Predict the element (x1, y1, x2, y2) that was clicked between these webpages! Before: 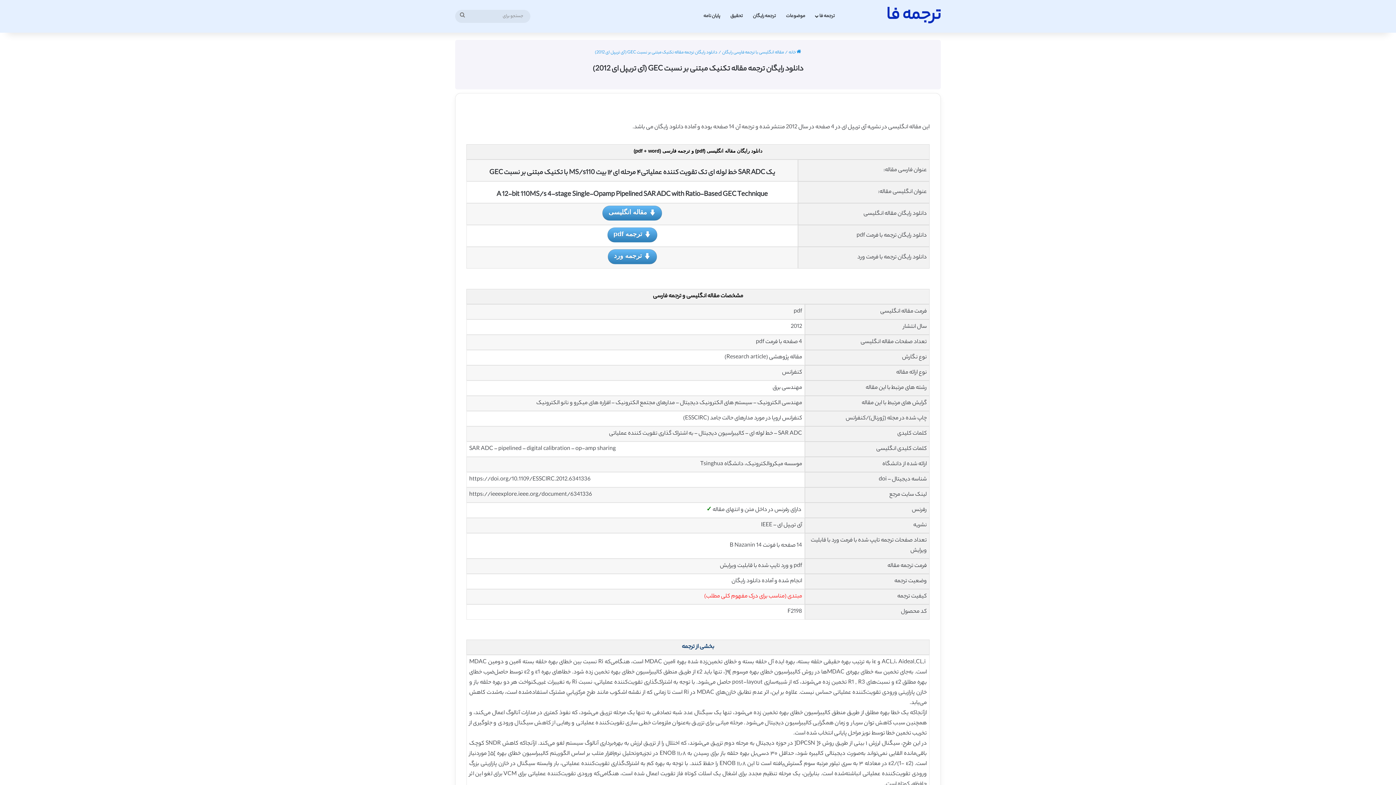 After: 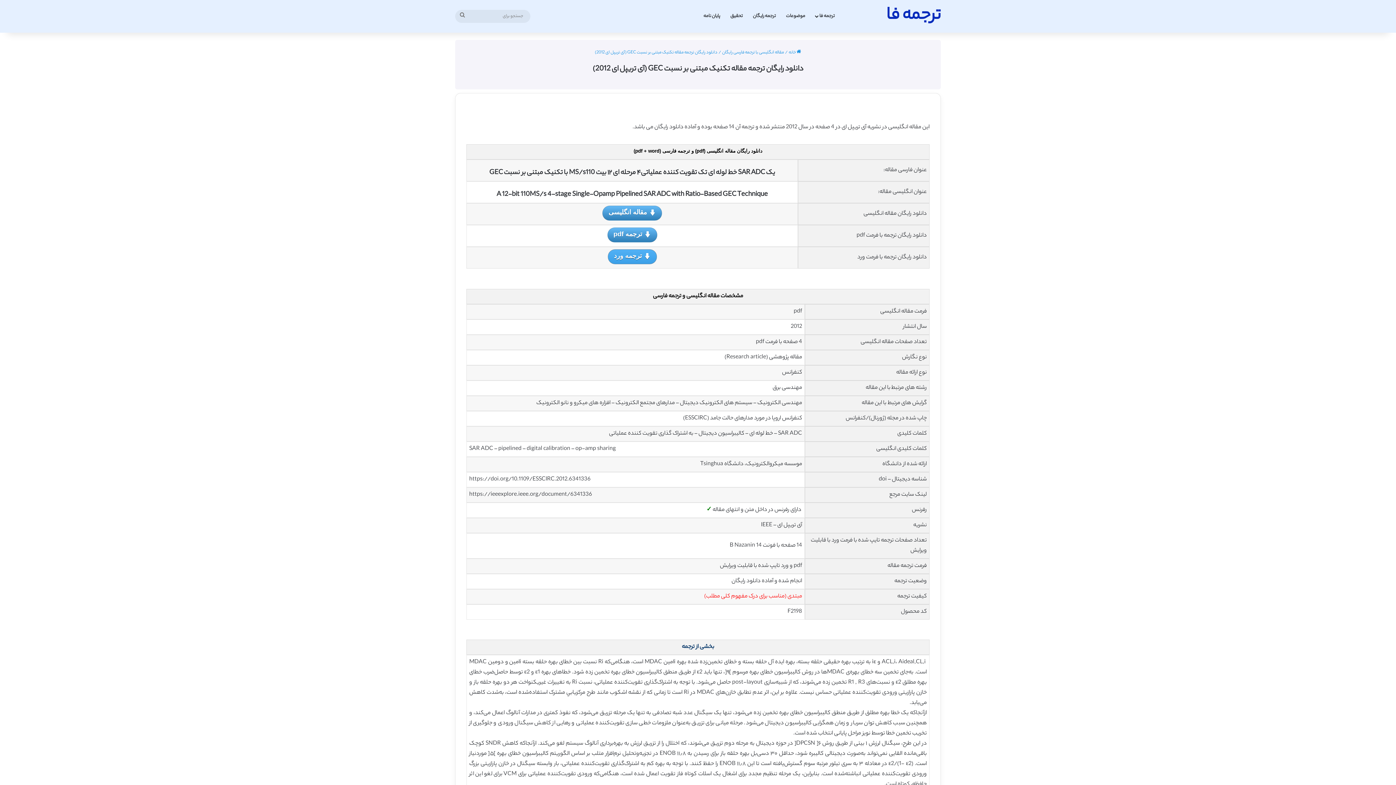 Action: bbox: (607, 249, 656, 264) label: ترجمه ورد